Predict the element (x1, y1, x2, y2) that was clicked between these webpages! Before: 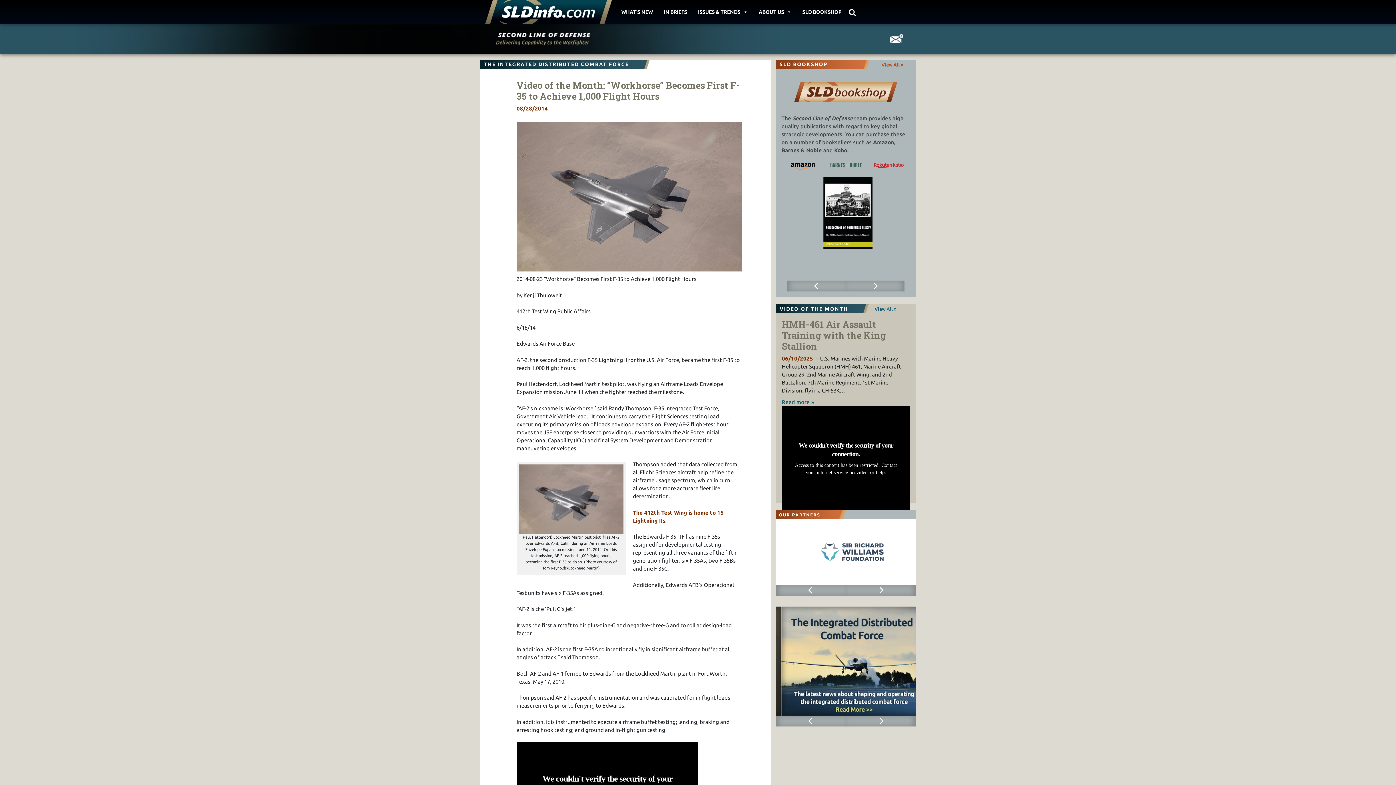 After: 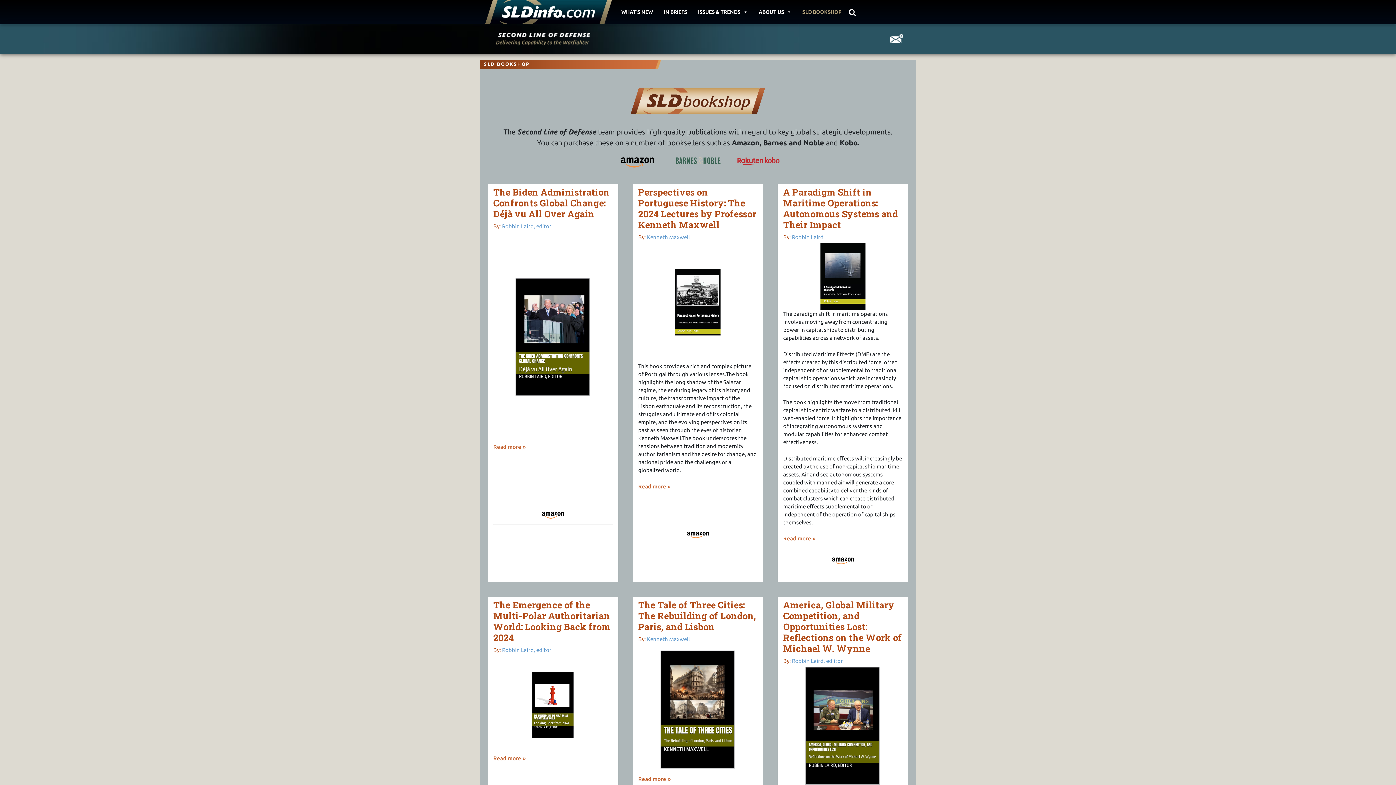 Action: bbox: (798, 0, 845, 23) label: SLD BOOKSHOP